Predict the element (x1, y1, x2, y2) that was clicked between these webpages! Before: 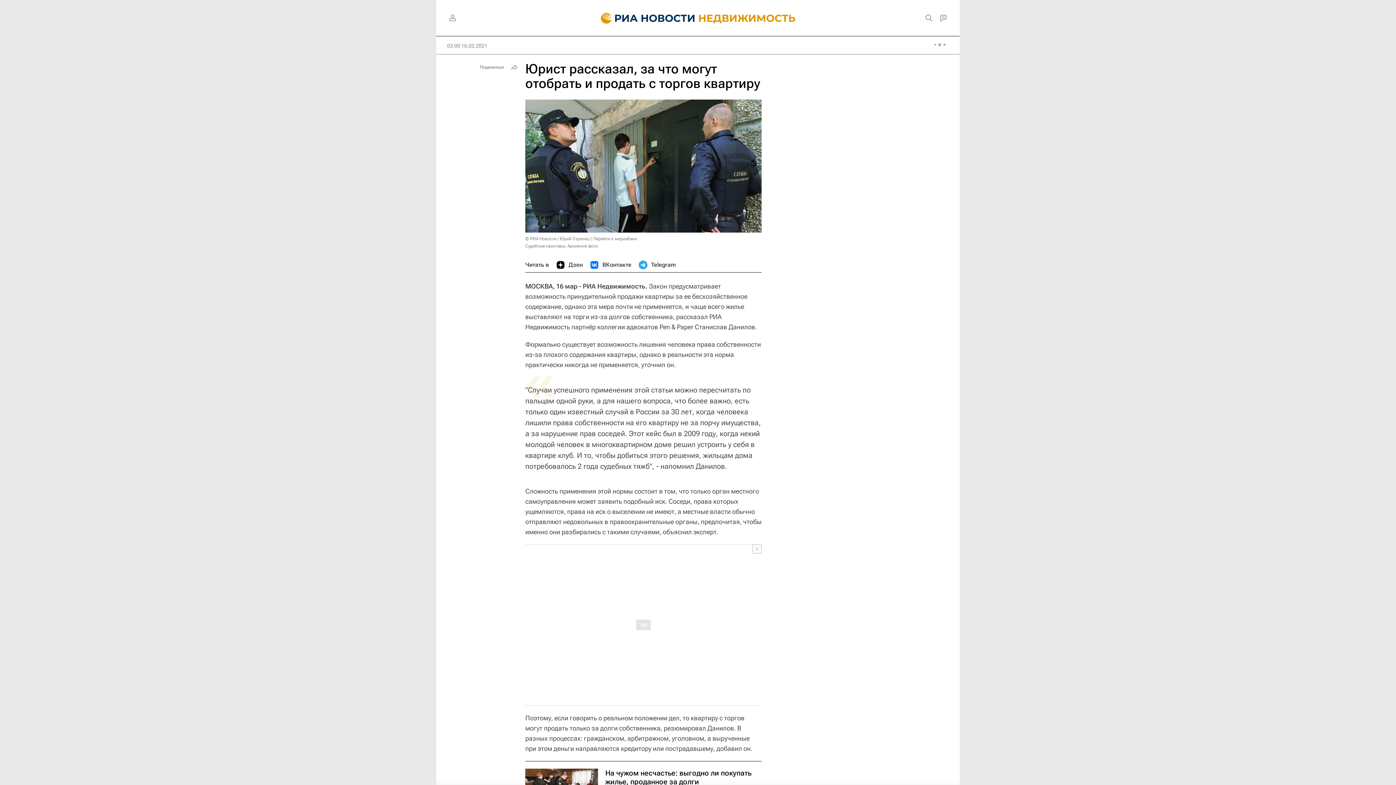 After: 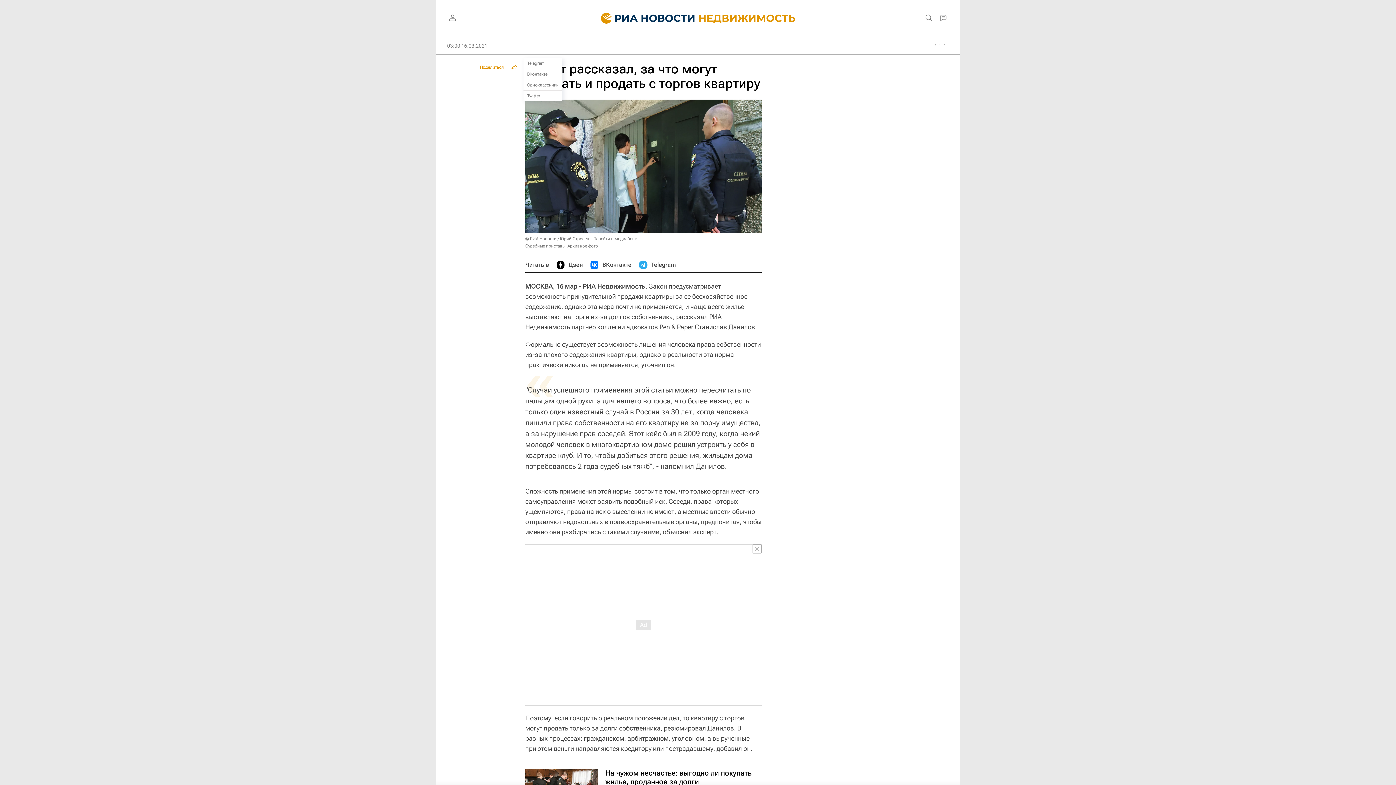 Action: bbox: (476, 61, 520, 72) label: Поделиться